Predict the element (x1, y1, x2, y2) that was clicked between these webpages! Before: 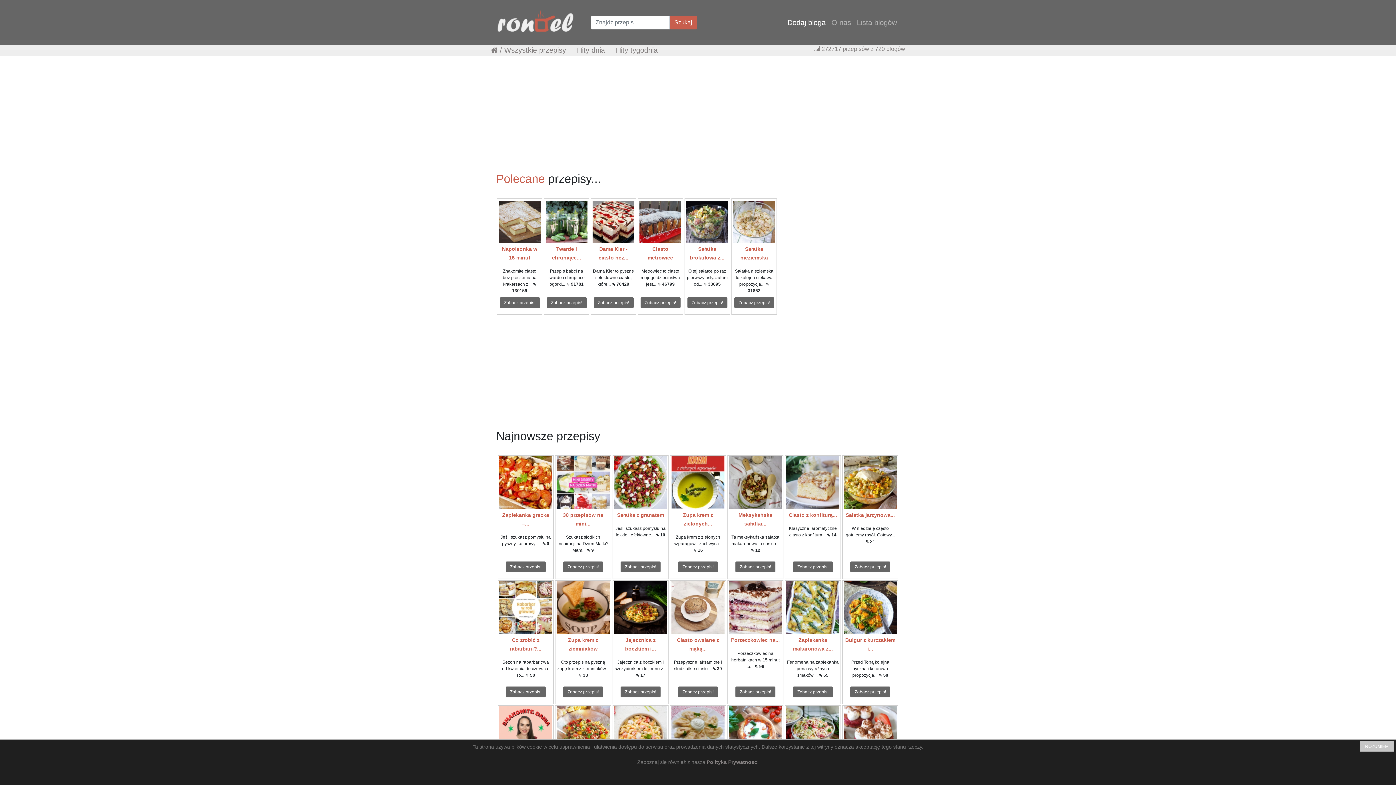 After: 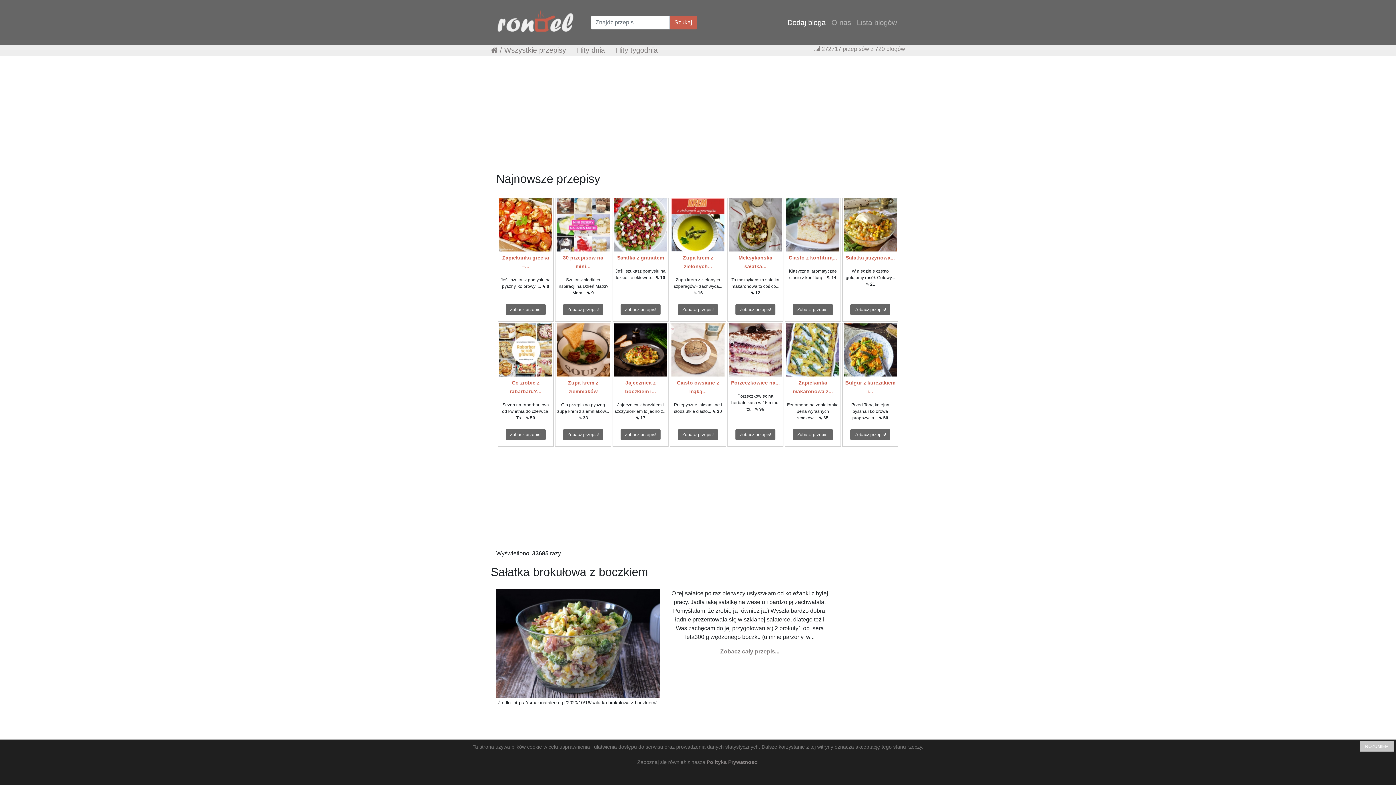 Action: bbox: (687, 297, 727, 308) label: Zobacz przepis!